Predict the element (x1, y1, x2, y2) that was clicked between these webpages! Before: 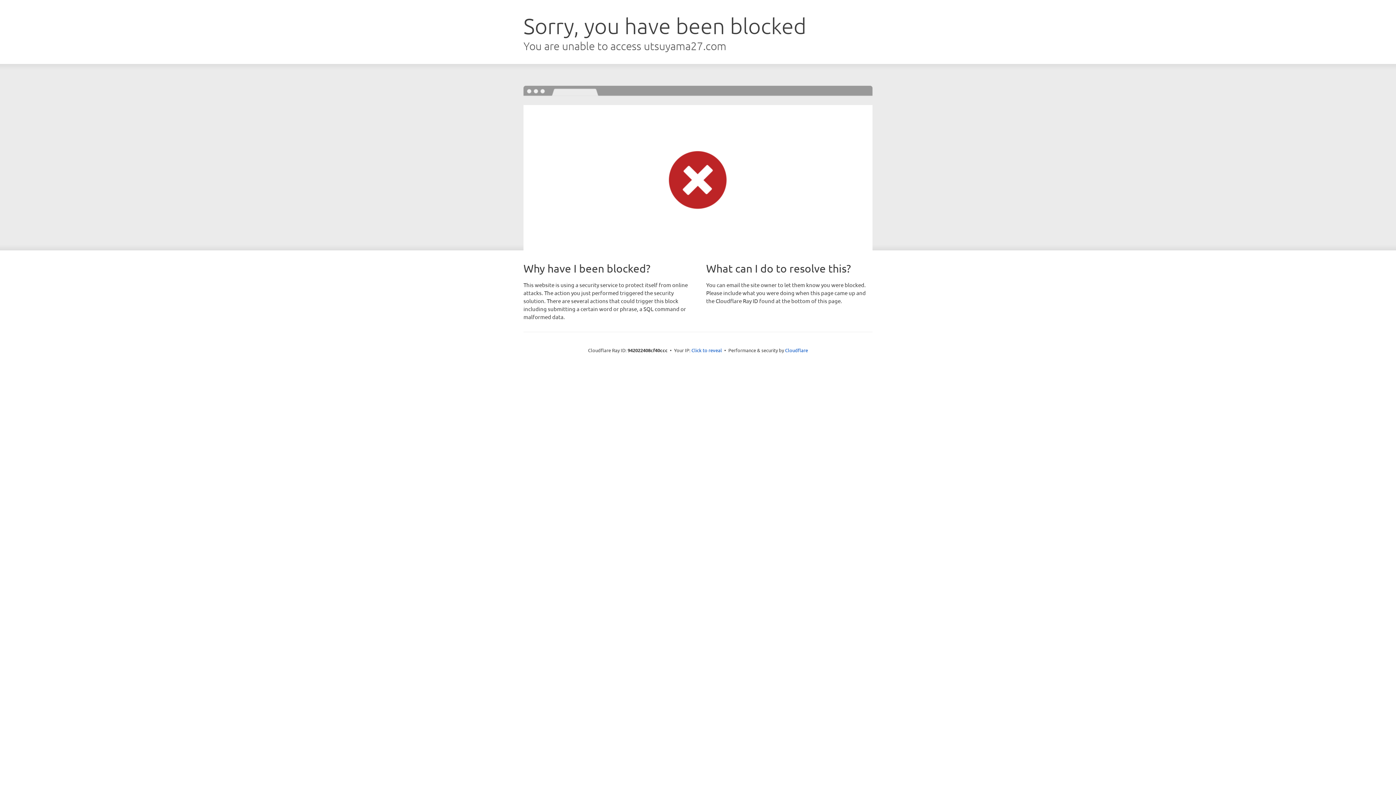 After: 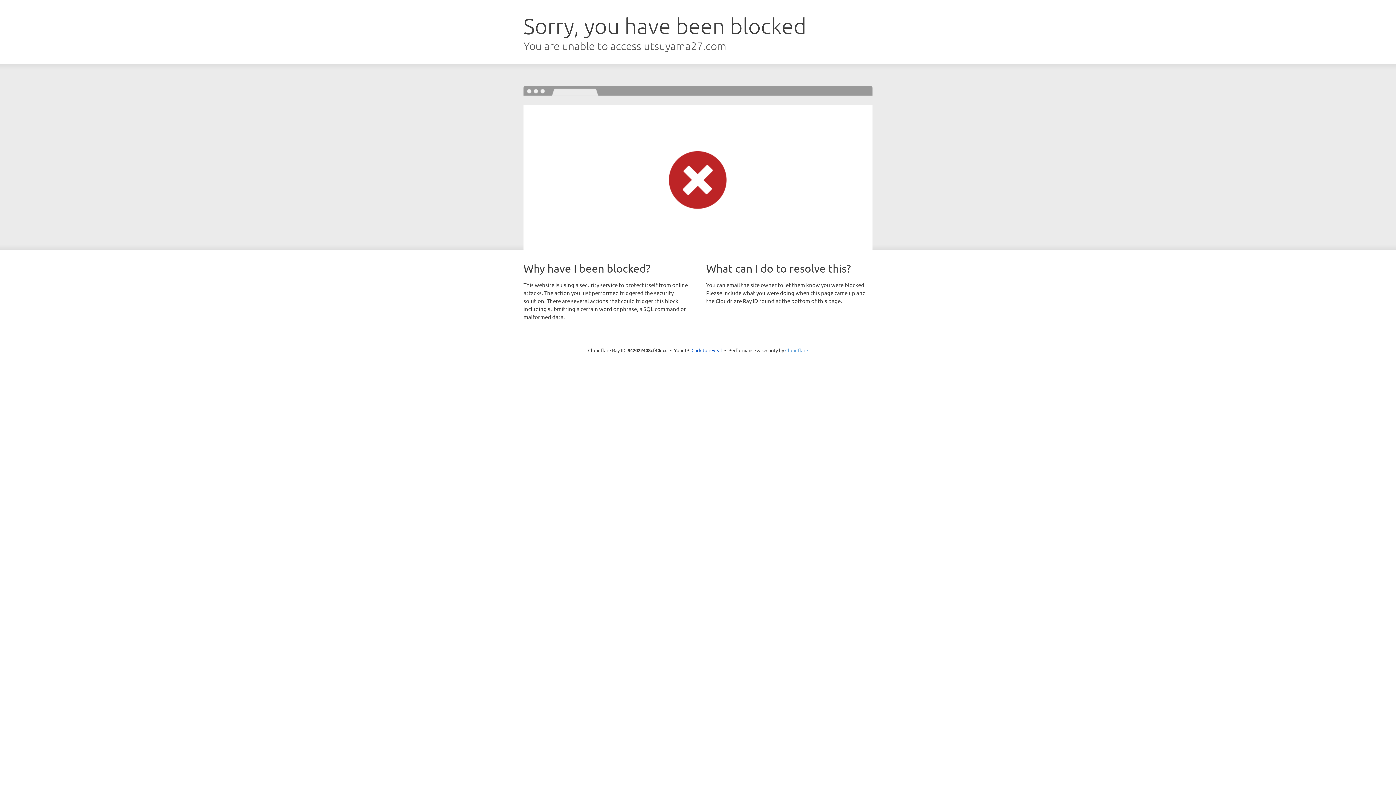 Action: label: Cloudflare bbox: (785, 347, 808, 353)